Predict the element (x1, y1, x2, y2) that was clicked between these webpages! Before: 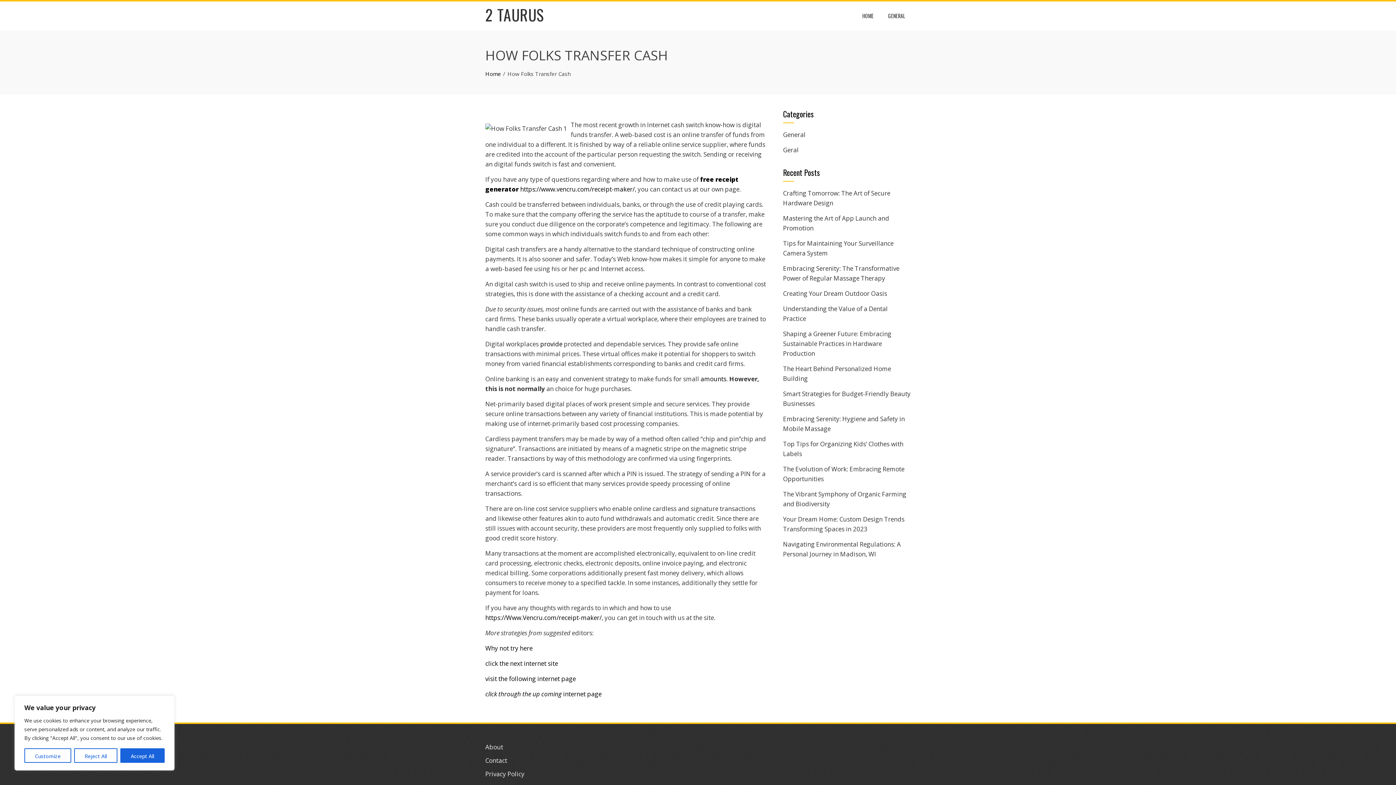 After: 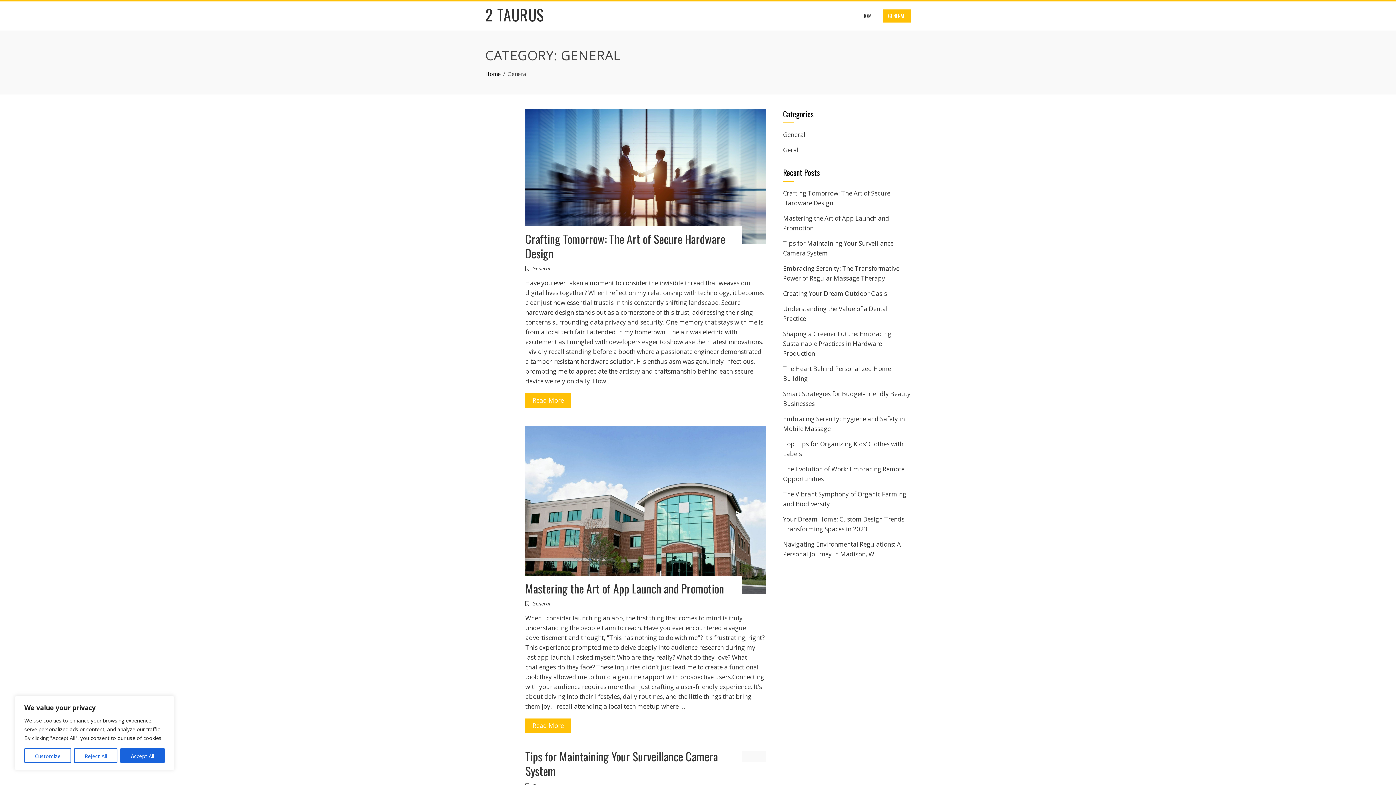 Action: label: General bbox: (783, 130, 805, 138)